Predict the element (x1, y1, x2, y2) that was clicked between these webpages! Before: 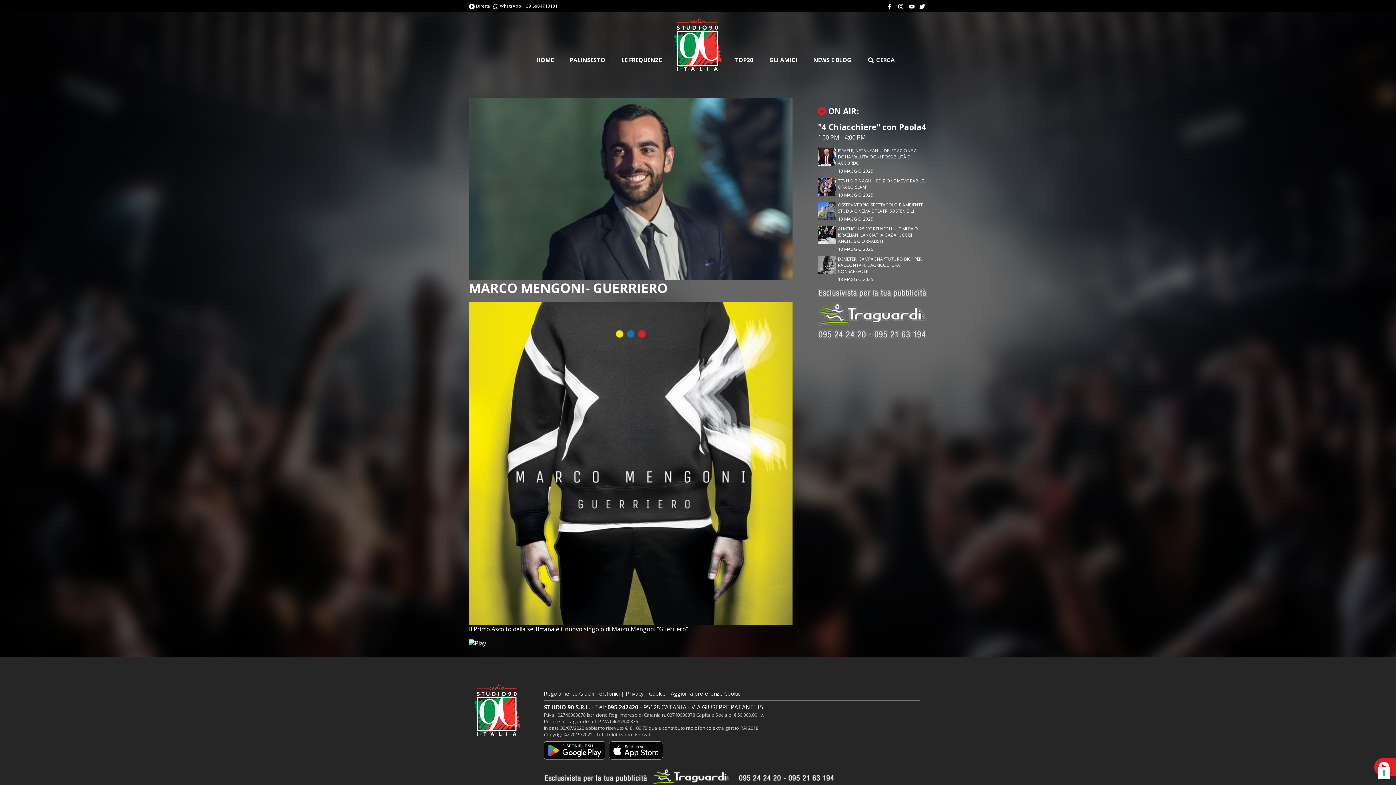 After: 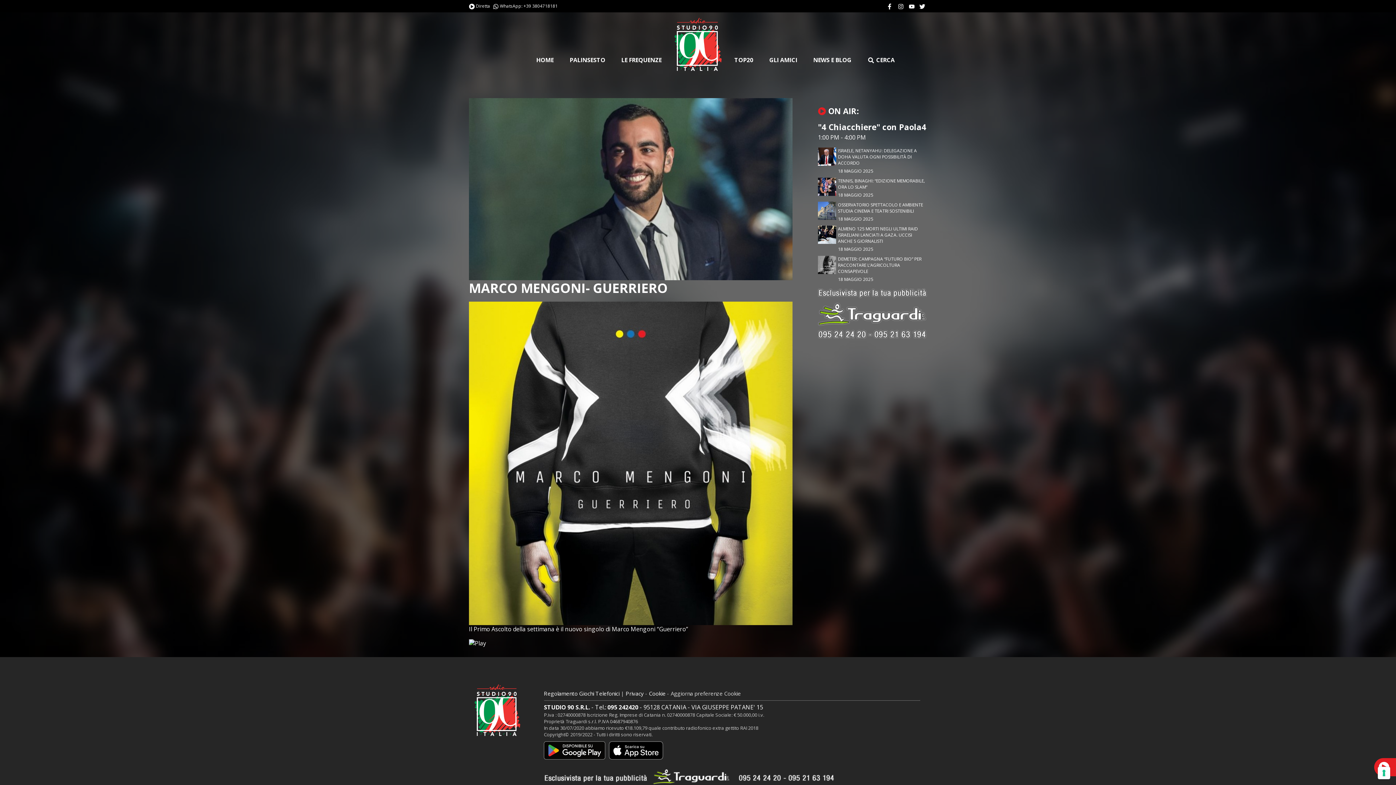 Action: label: Aggiorna preferenze Cookie bbox: (670, 690, 741, 697)